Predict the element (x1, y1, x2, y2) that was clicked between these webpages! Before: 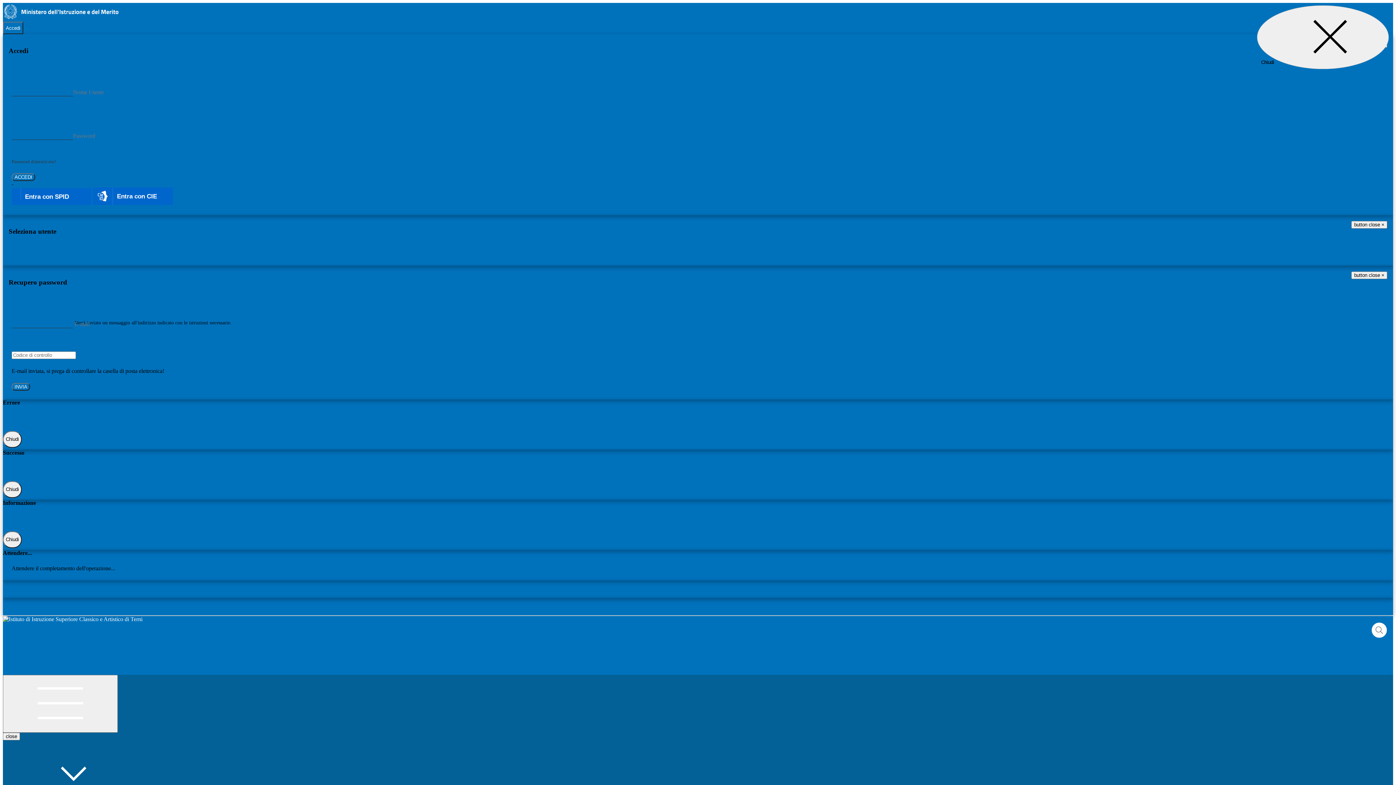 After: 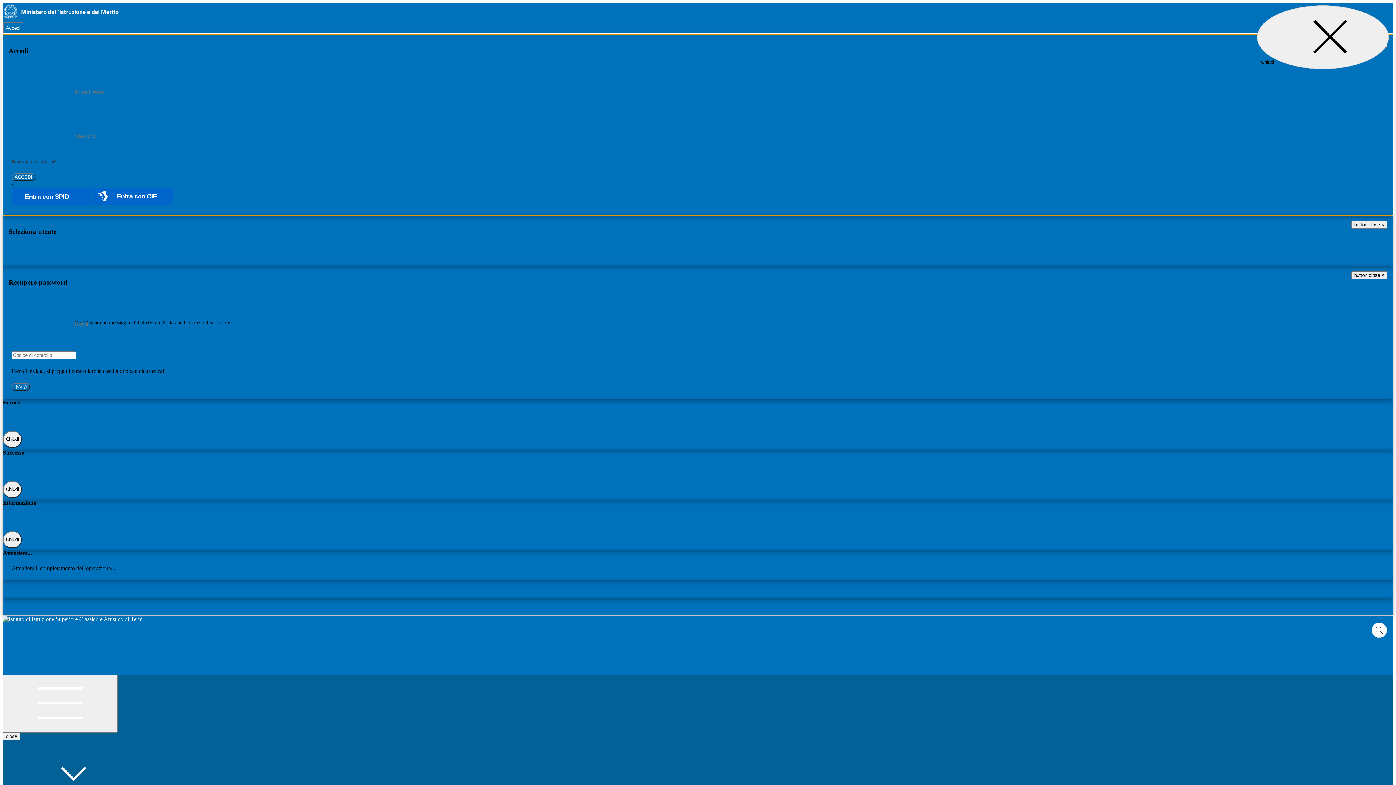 Action: label: Accedi bbox: (2, 21, 23, 34)